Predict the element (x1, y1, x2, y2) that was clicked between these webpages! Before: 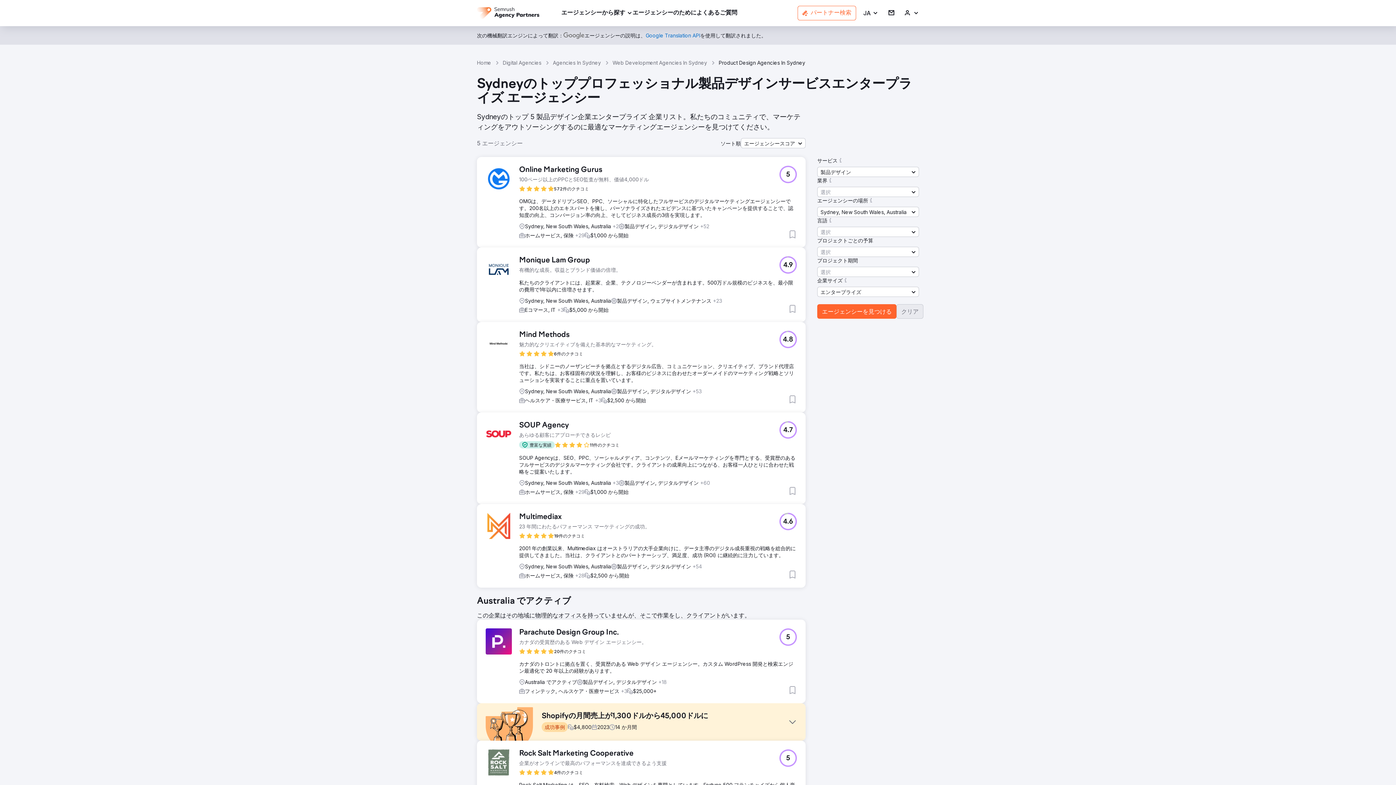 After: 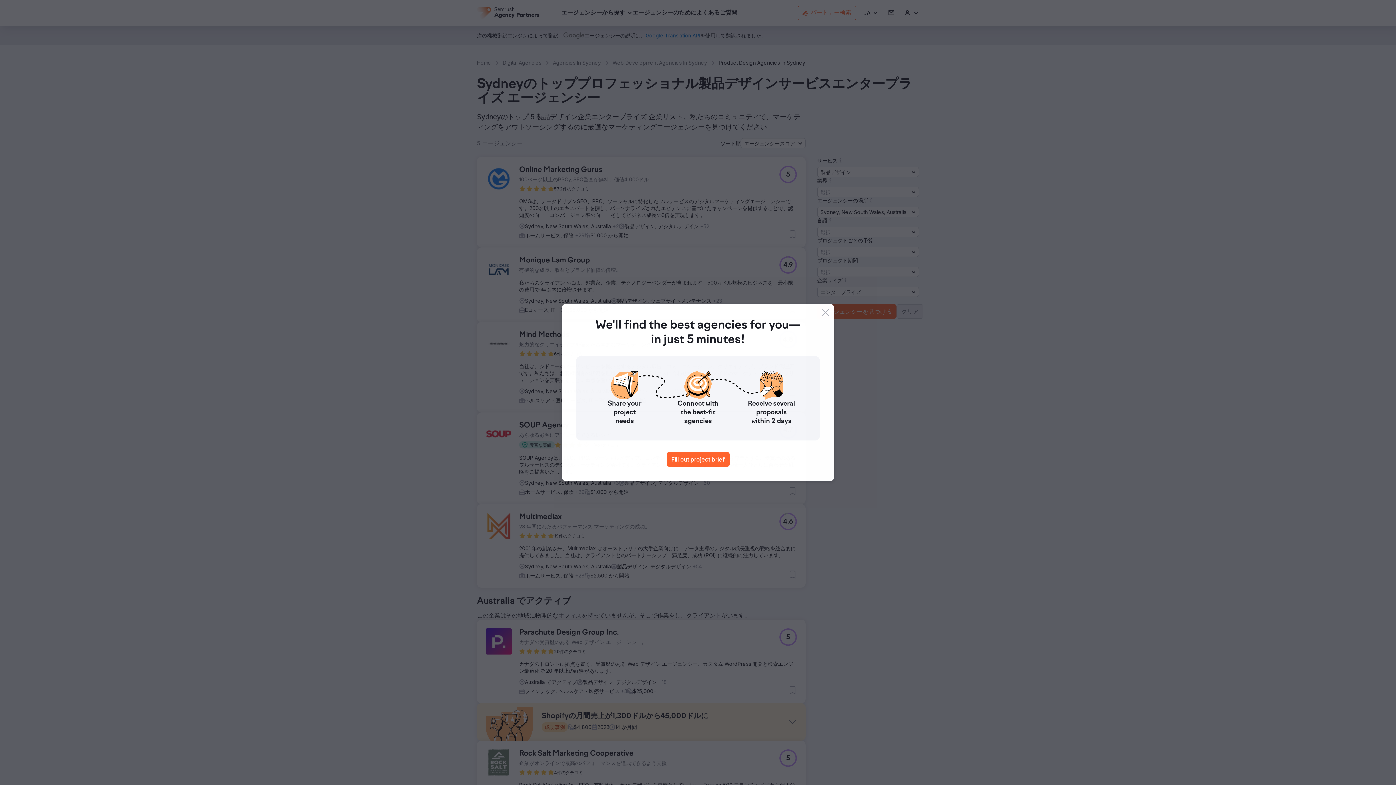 Action: label: Mind Methods bbox: (519, 330, 656, 339)